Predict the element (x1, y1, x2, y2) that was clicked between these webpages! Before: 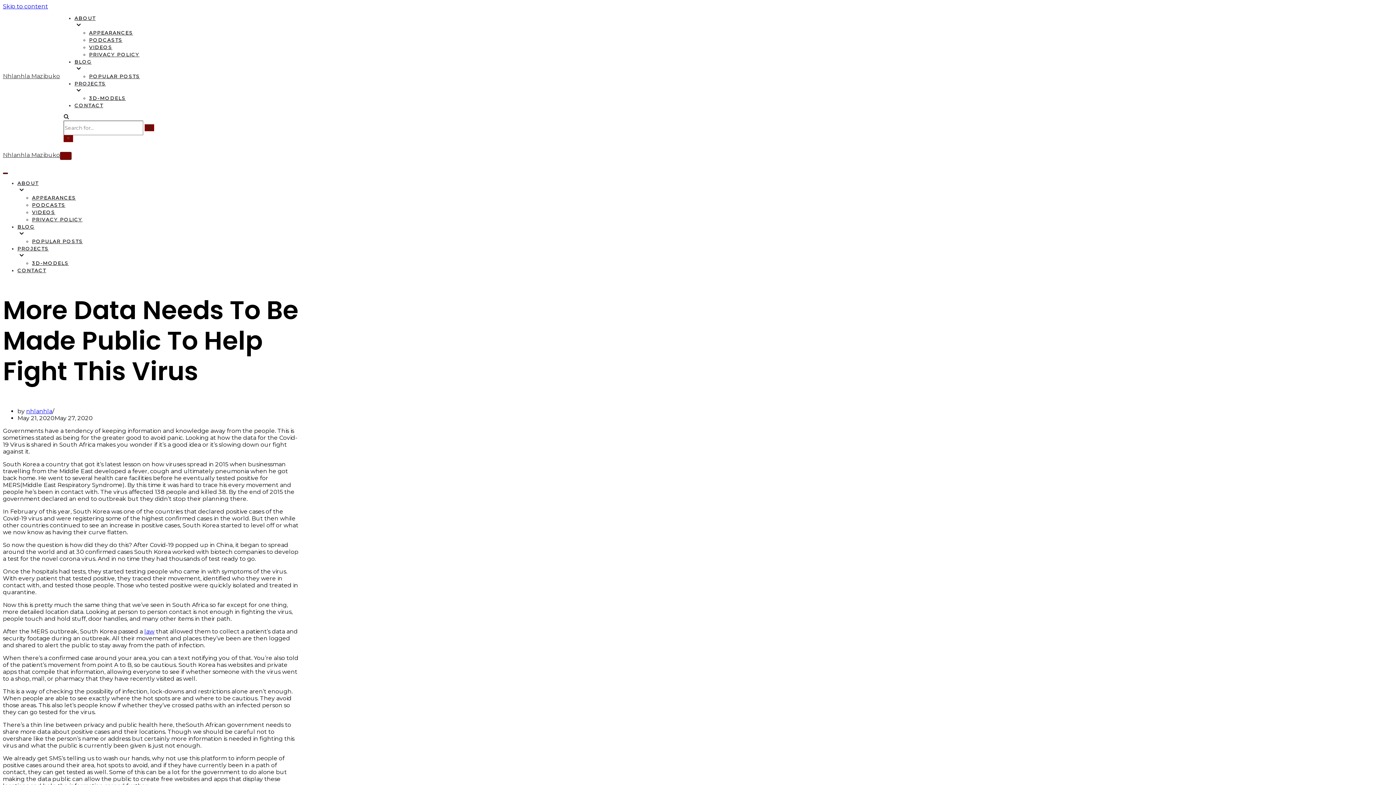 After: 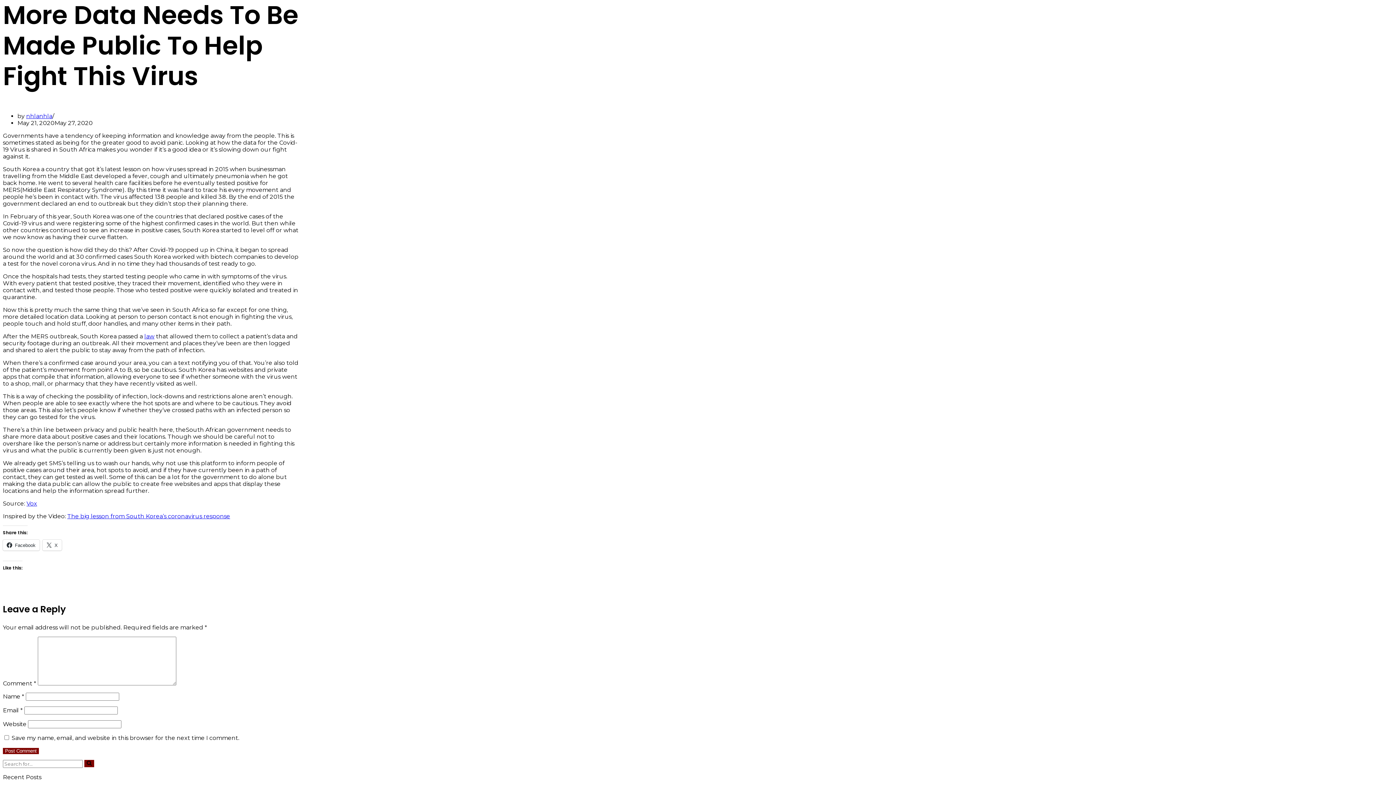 Action: bbox: (2, 2, 48, 9) label: Skip to content